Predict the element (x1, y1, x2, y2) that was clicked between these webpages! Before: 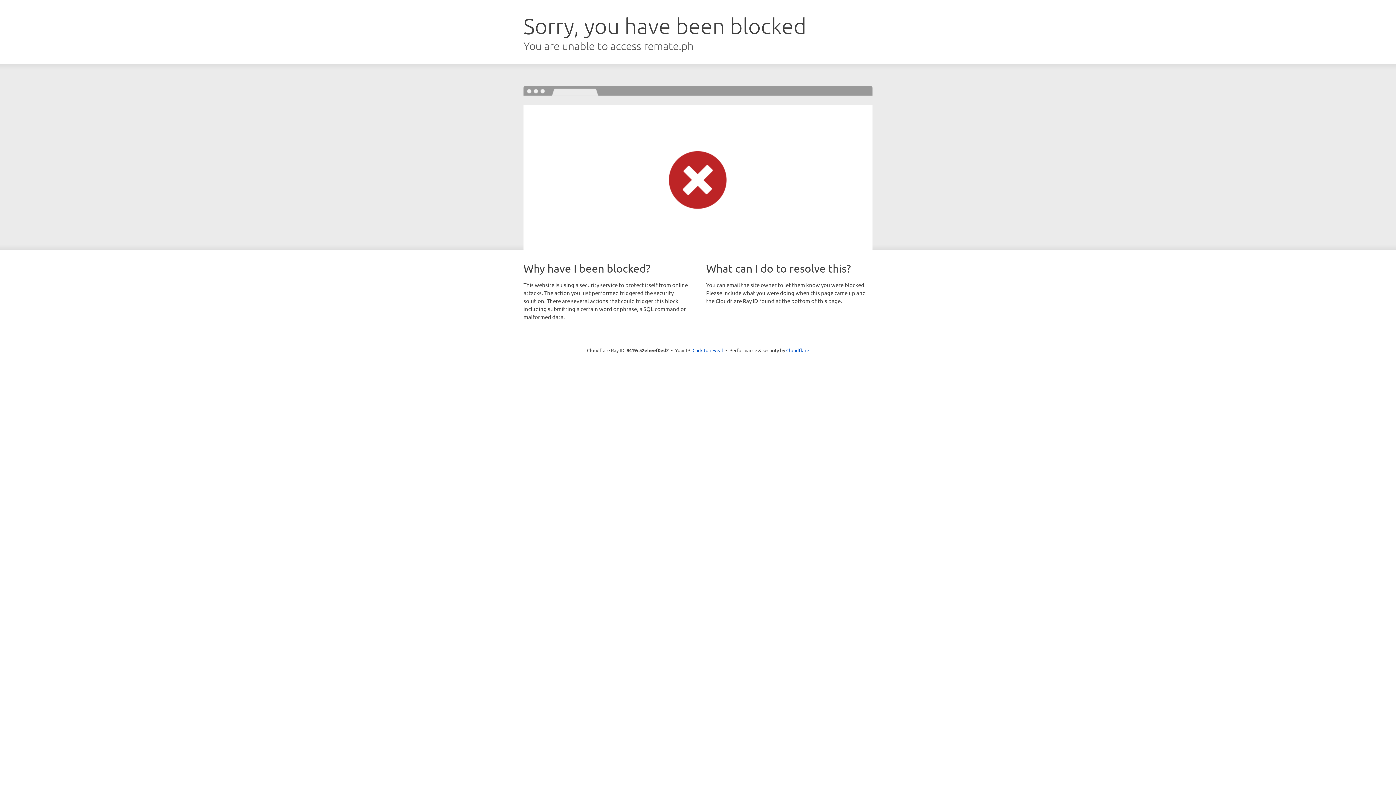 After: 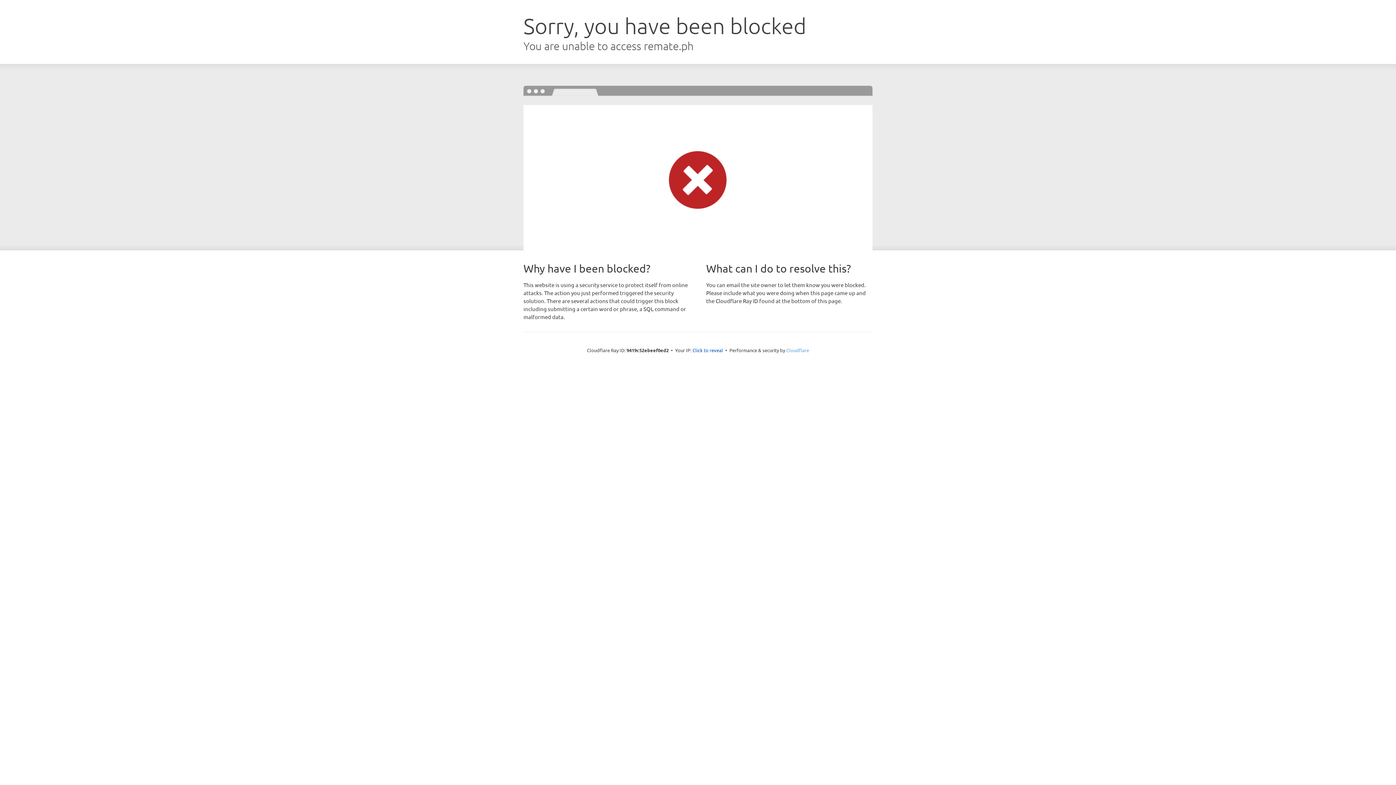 Action: bbox: (786, 347, 809, 353) label: Cloudflare